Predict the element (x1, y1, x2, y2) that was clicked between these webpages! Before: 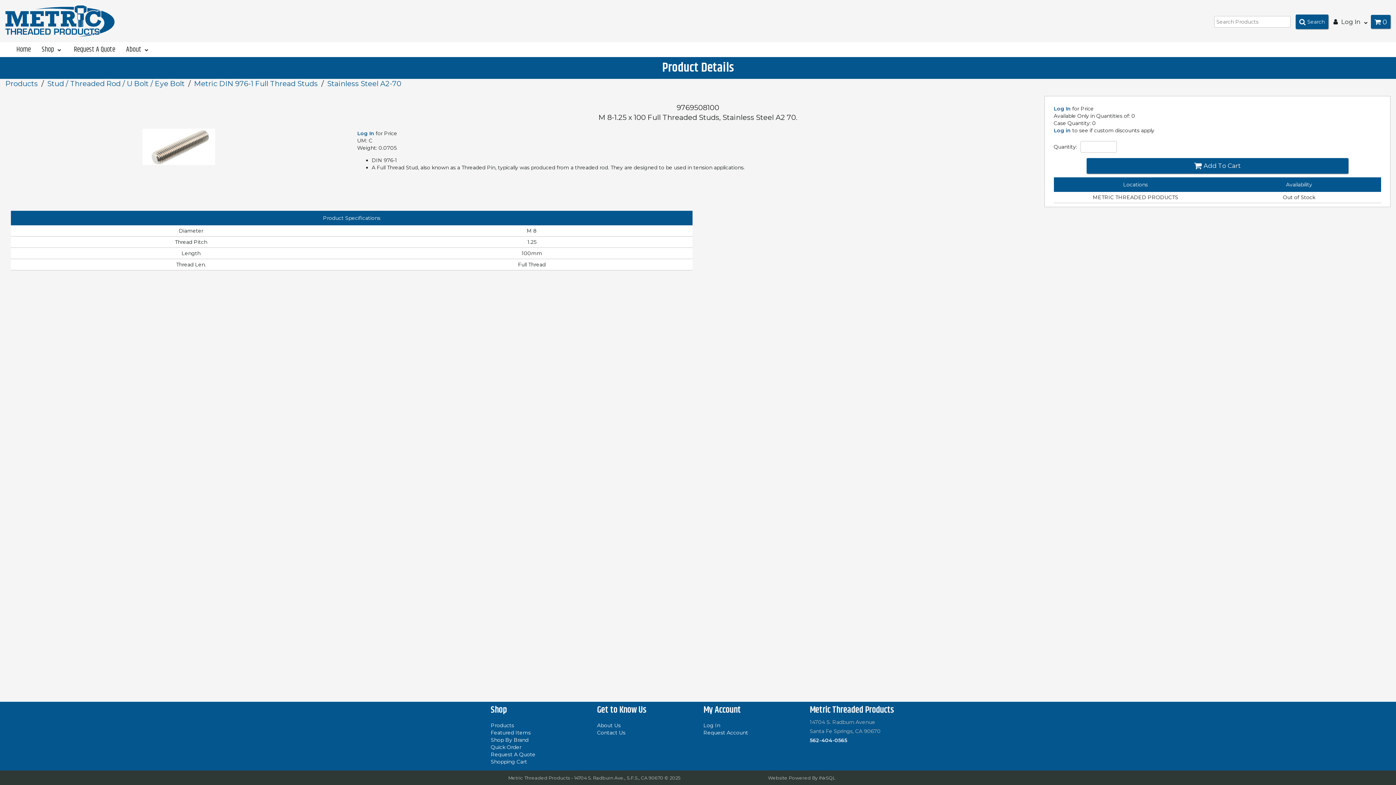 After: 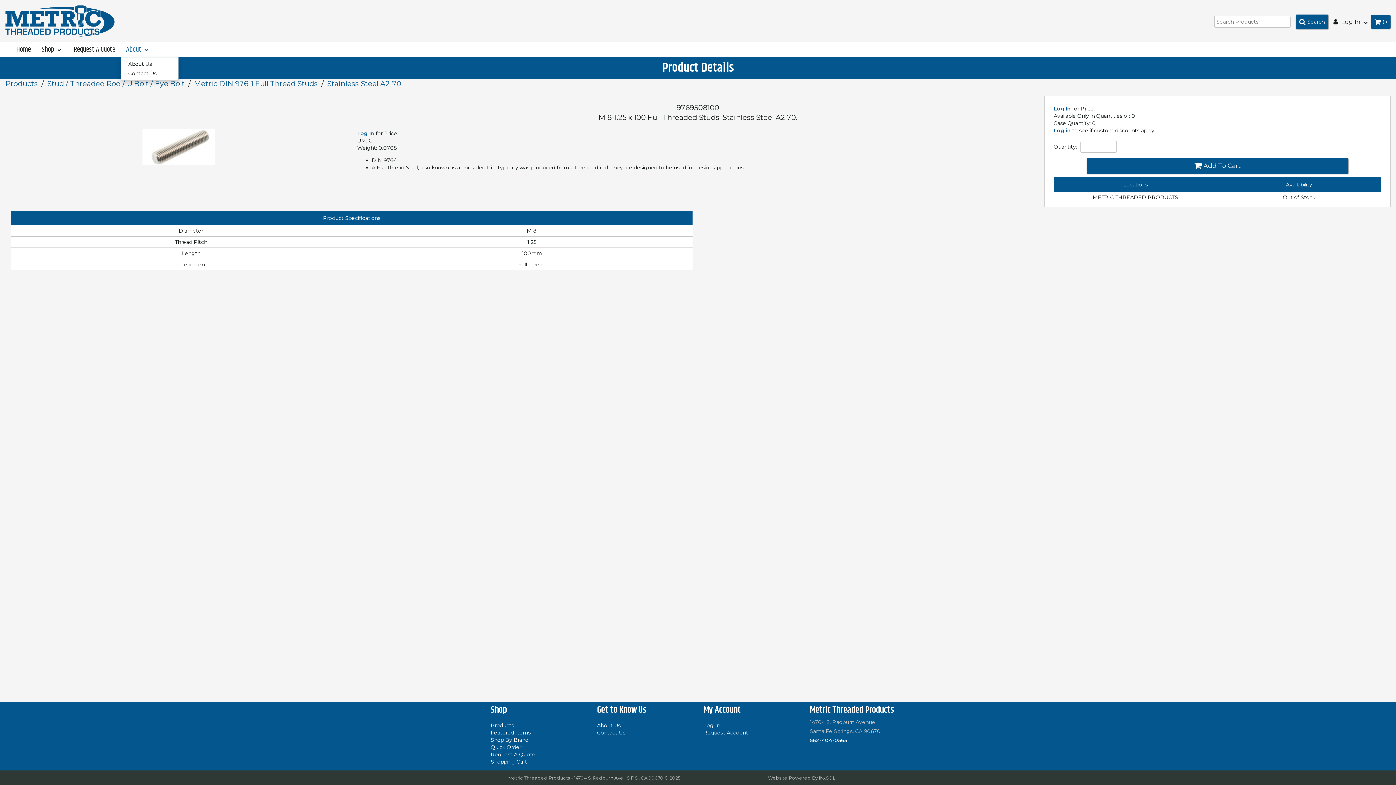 Action: label: About  bbox: (120, 42, 155, 56)